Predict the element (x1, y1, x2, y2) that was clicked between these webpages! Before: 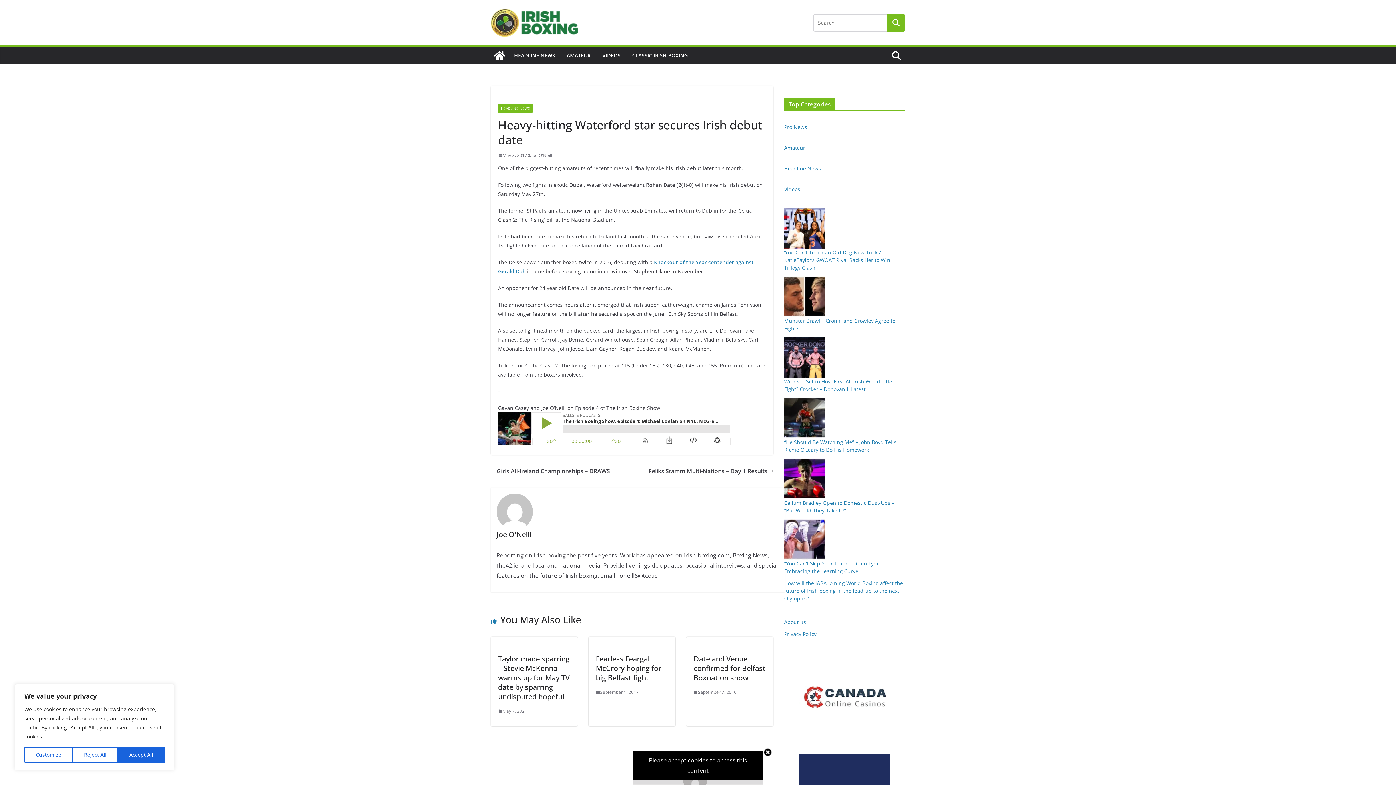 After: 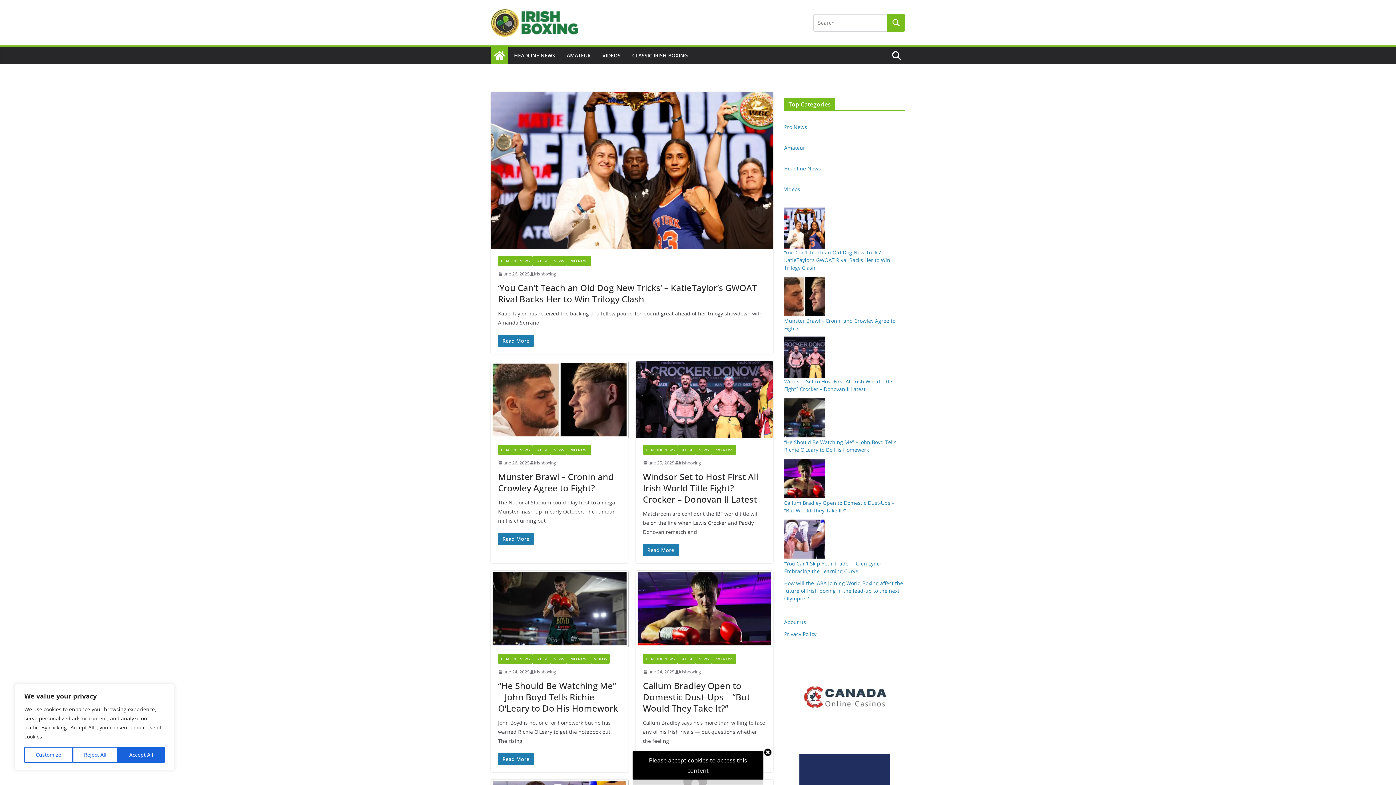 Action: label: Pro News bbox: (784, 123, 807, 130)